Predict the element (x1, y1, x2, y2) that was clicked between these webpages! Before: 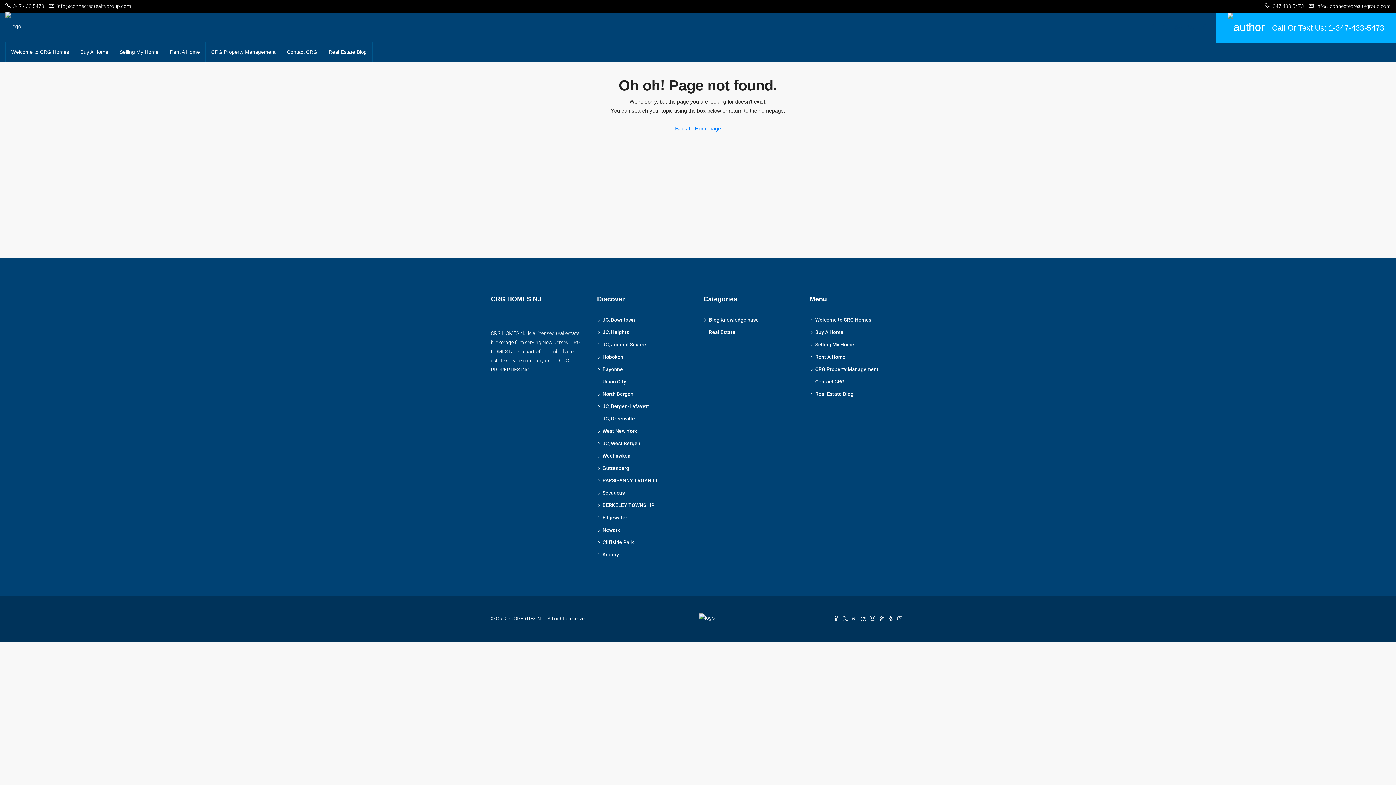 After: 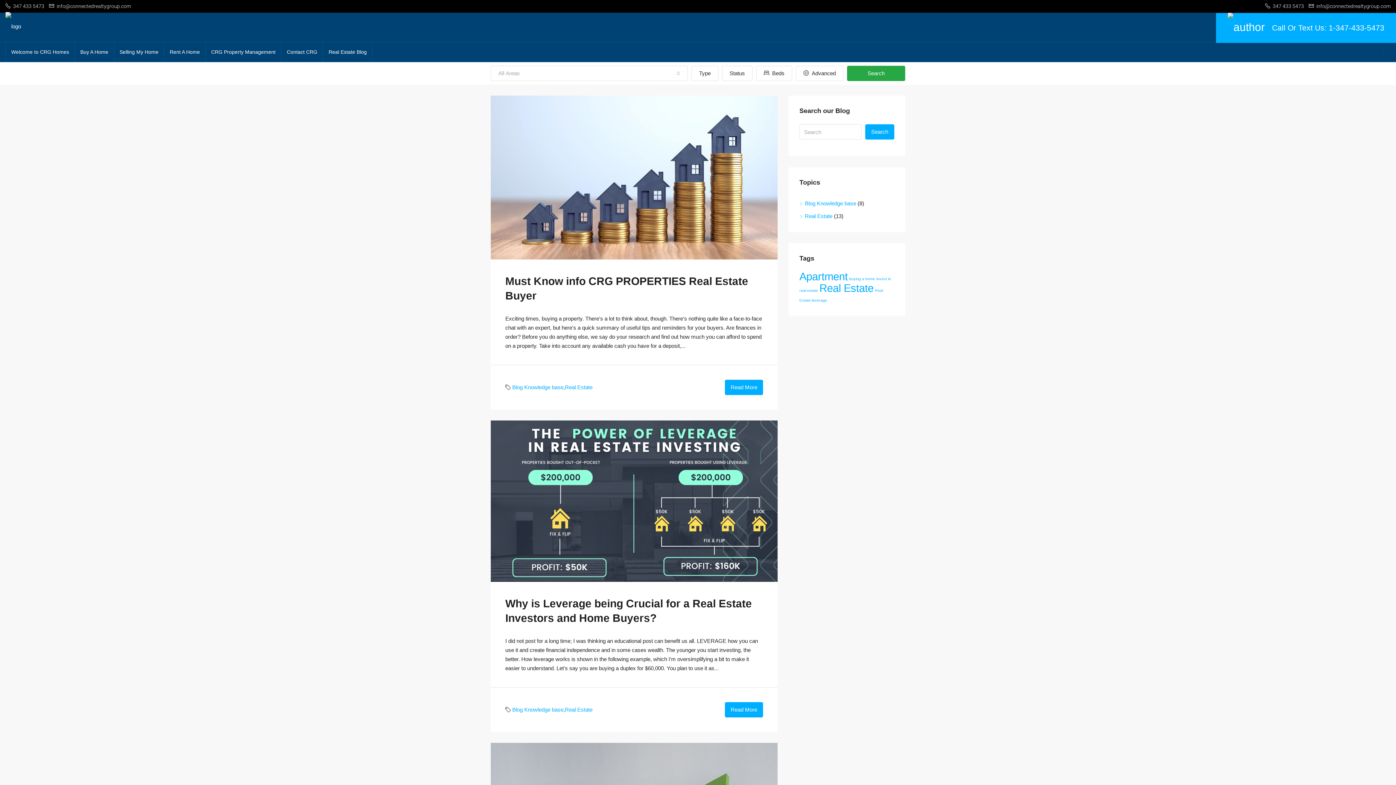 Action: bbox: (323, 42, 372, 61) label: Real Estate Blog